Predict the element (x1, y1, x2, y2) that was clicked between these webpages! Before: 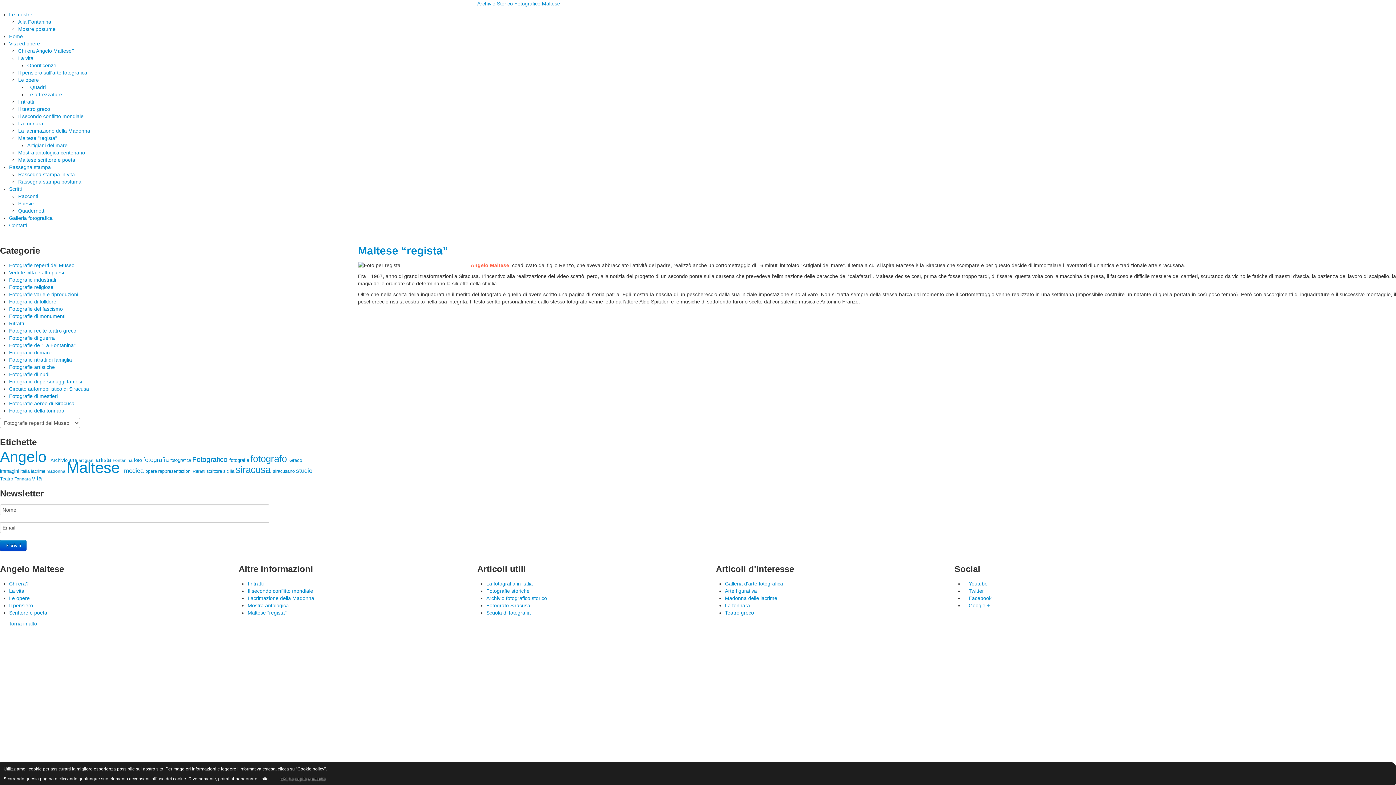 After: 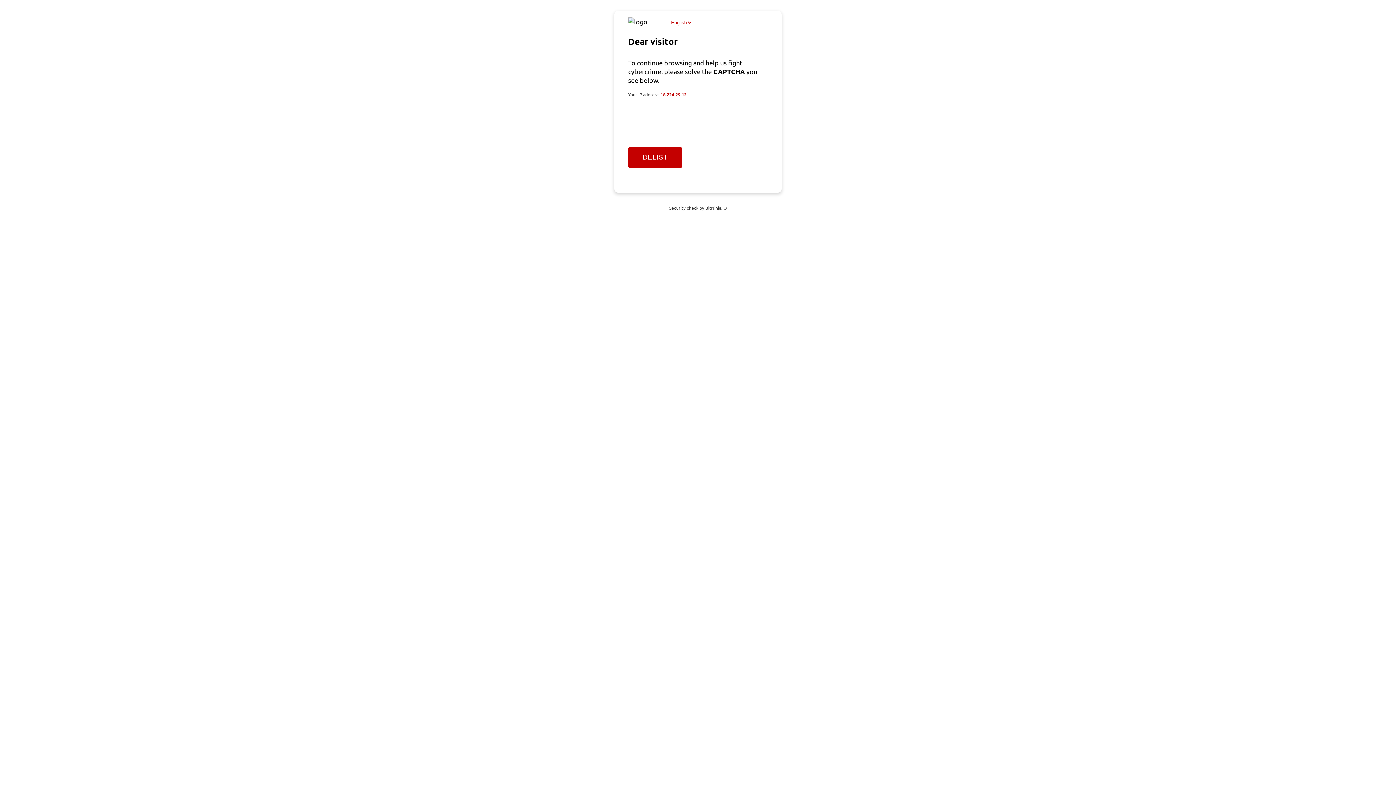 Action: bbox: (18, 128, 90, 133) label: La lacrimazione della Madonna